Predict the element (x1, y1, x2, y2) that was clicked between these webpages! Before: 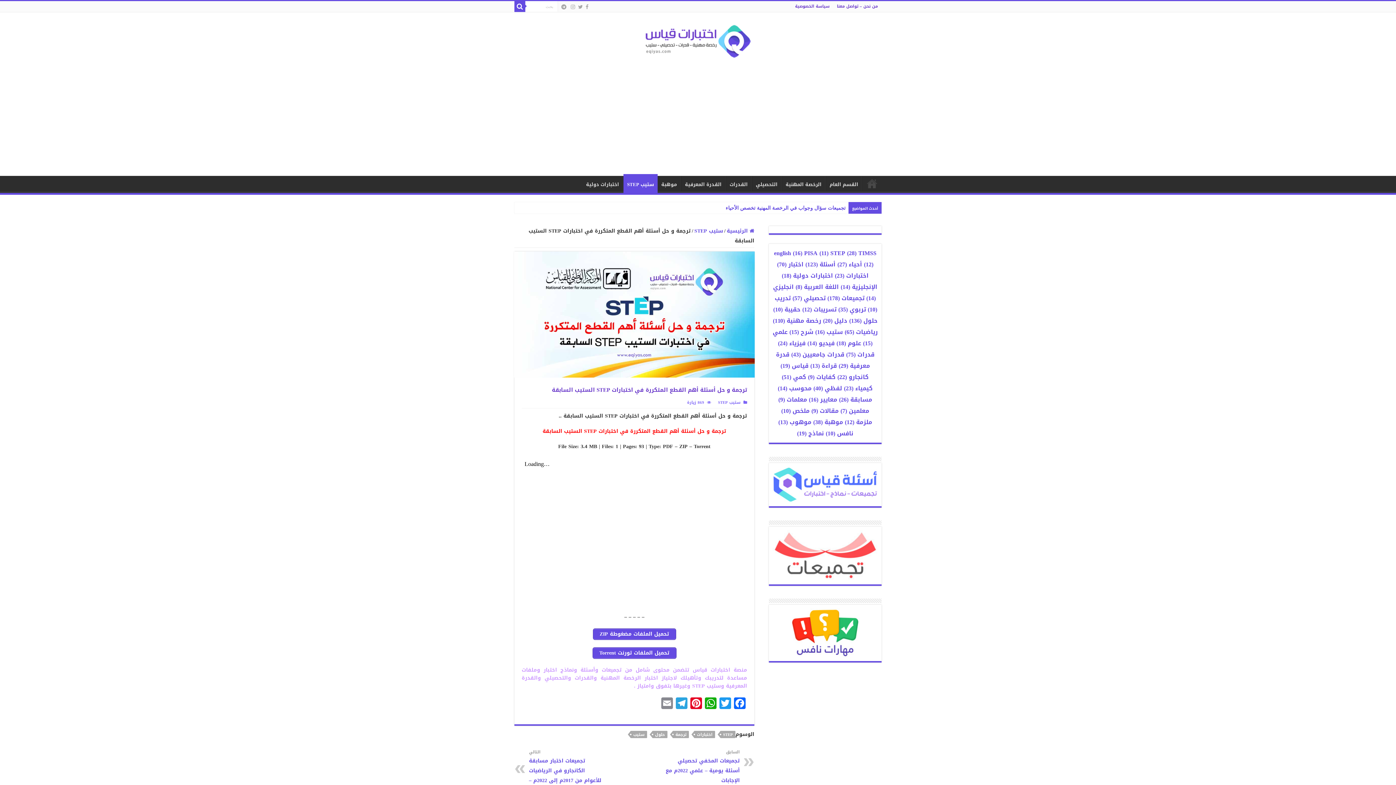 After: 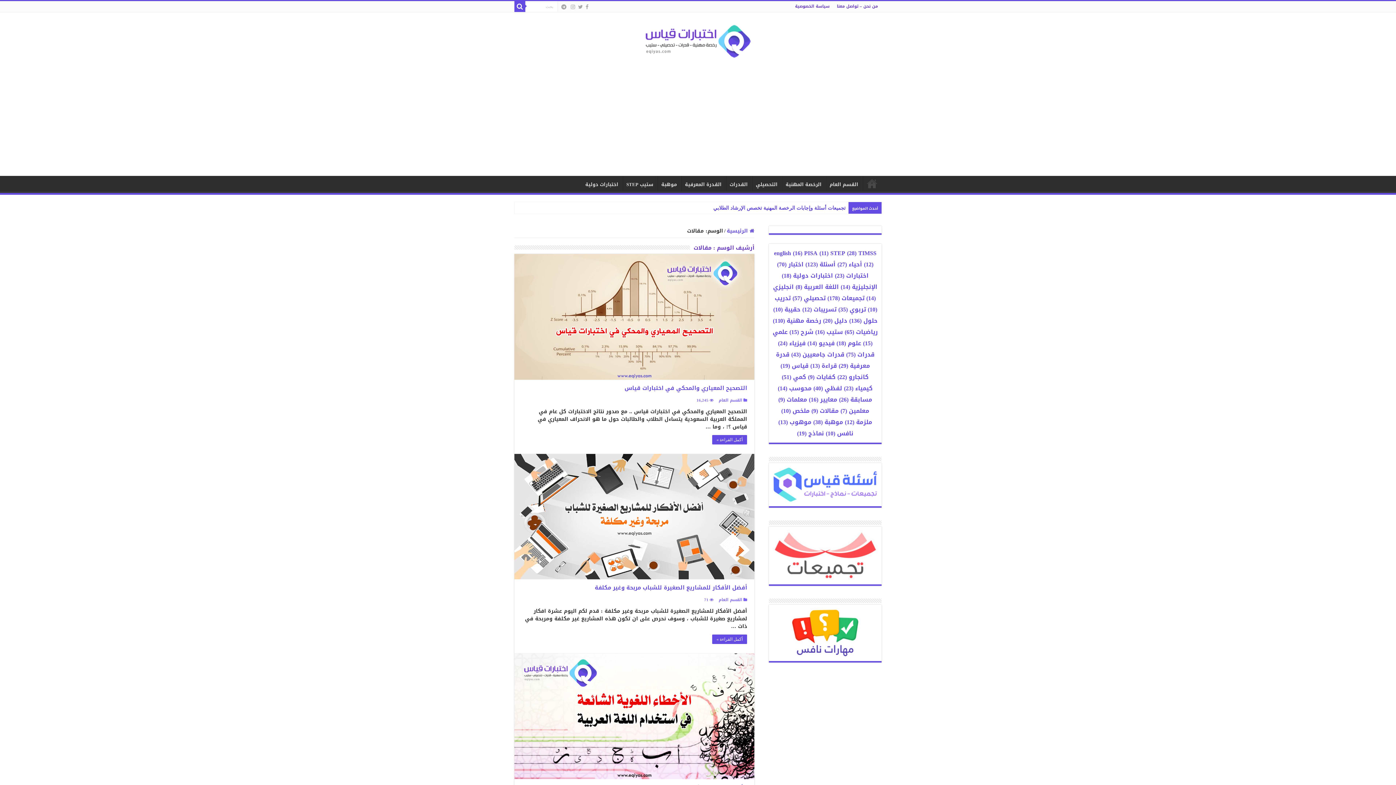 Action: label: مقالات (9 عناصر) bbox: (811, 405, 838, 416)